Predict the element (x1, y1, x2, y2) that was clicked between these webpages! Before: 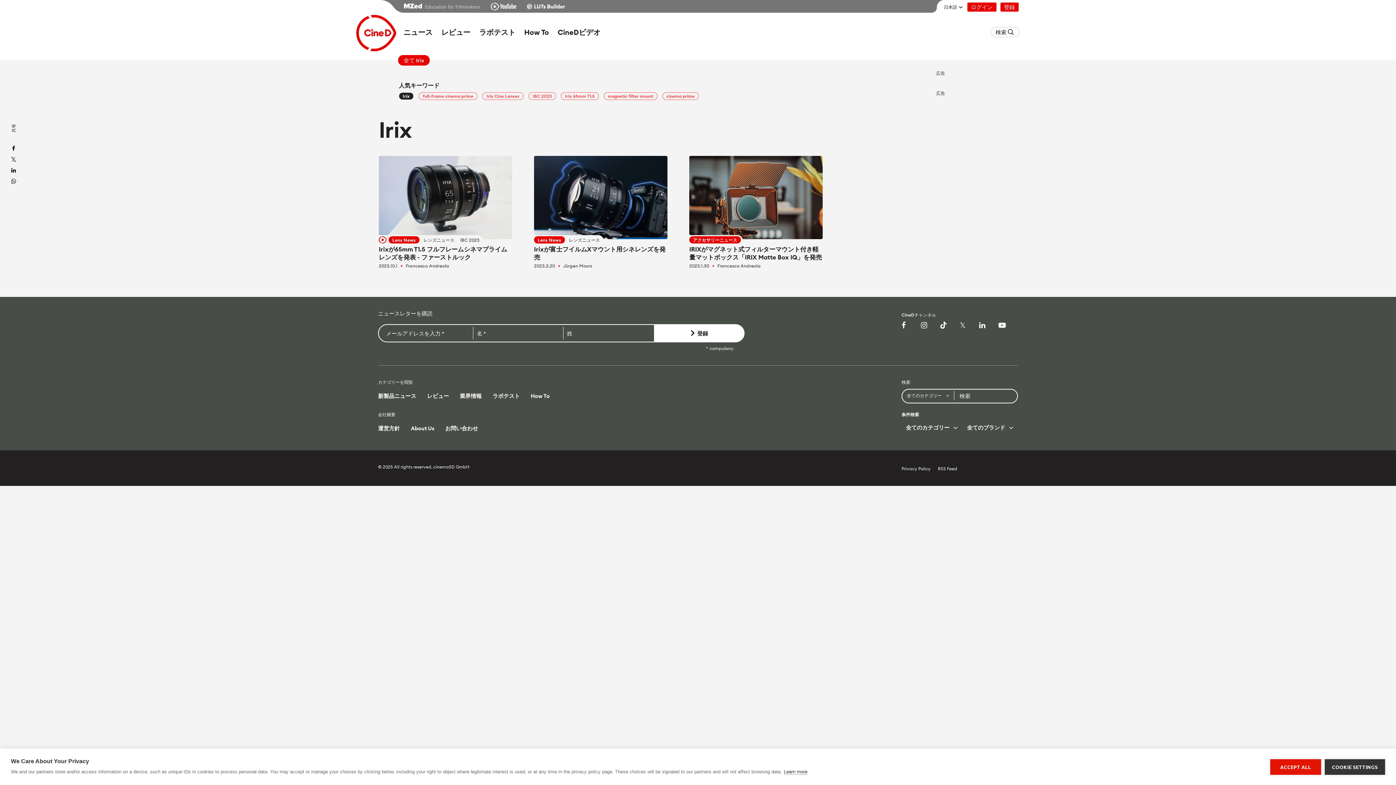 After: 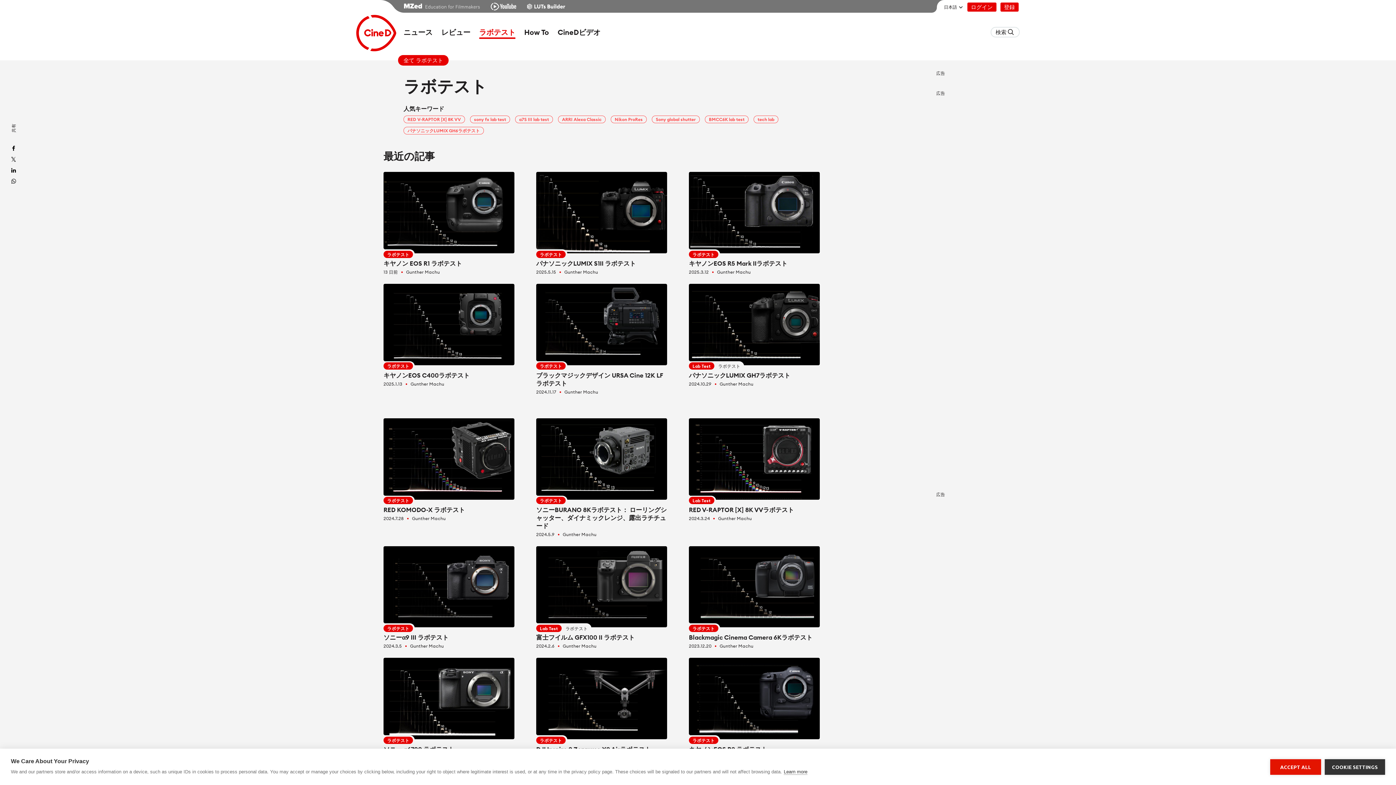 Action: label: ラボテスト bbox: (492, 450, 520, 456)